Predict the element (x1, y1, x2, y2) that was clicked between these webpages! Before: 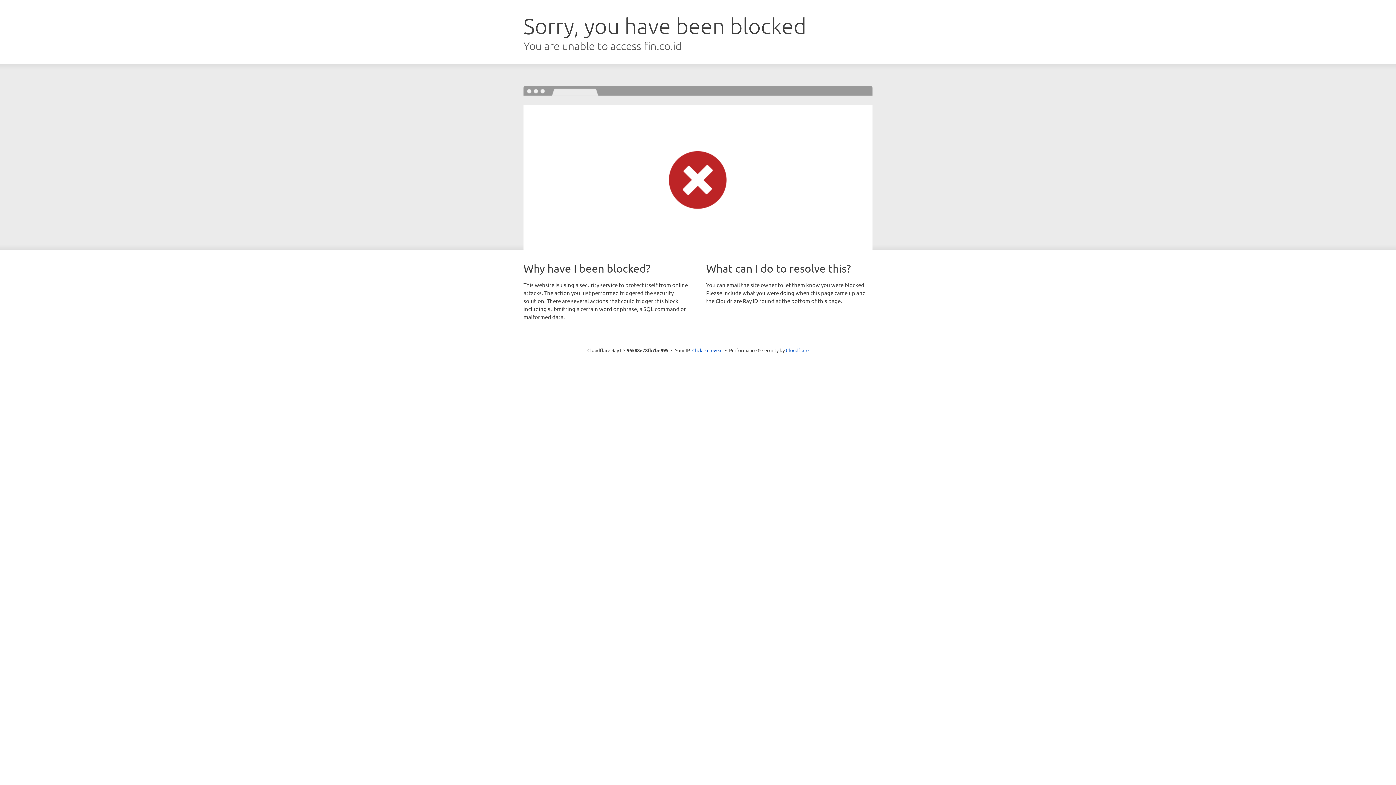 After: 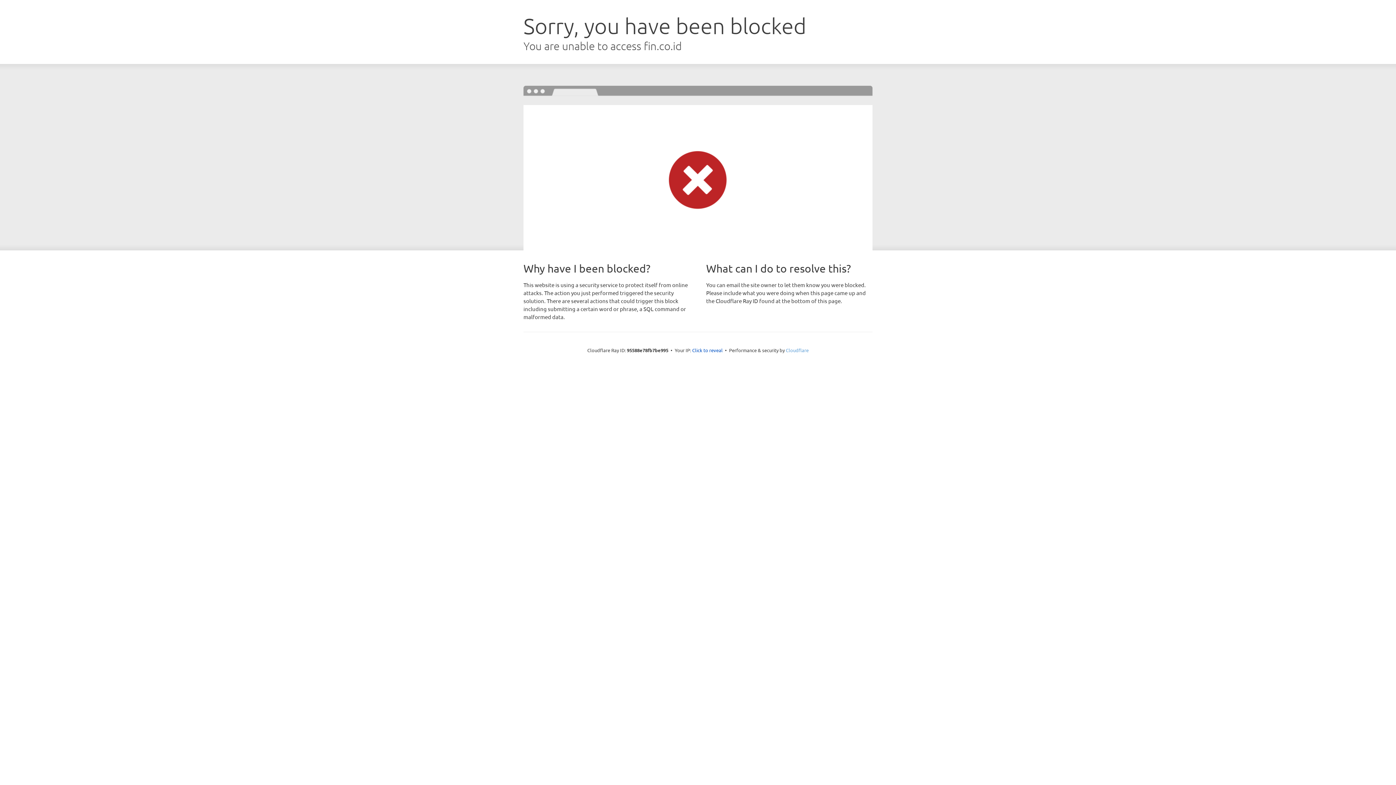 Action: bbox: (786, 347, 808, 353) label: Cloudflare